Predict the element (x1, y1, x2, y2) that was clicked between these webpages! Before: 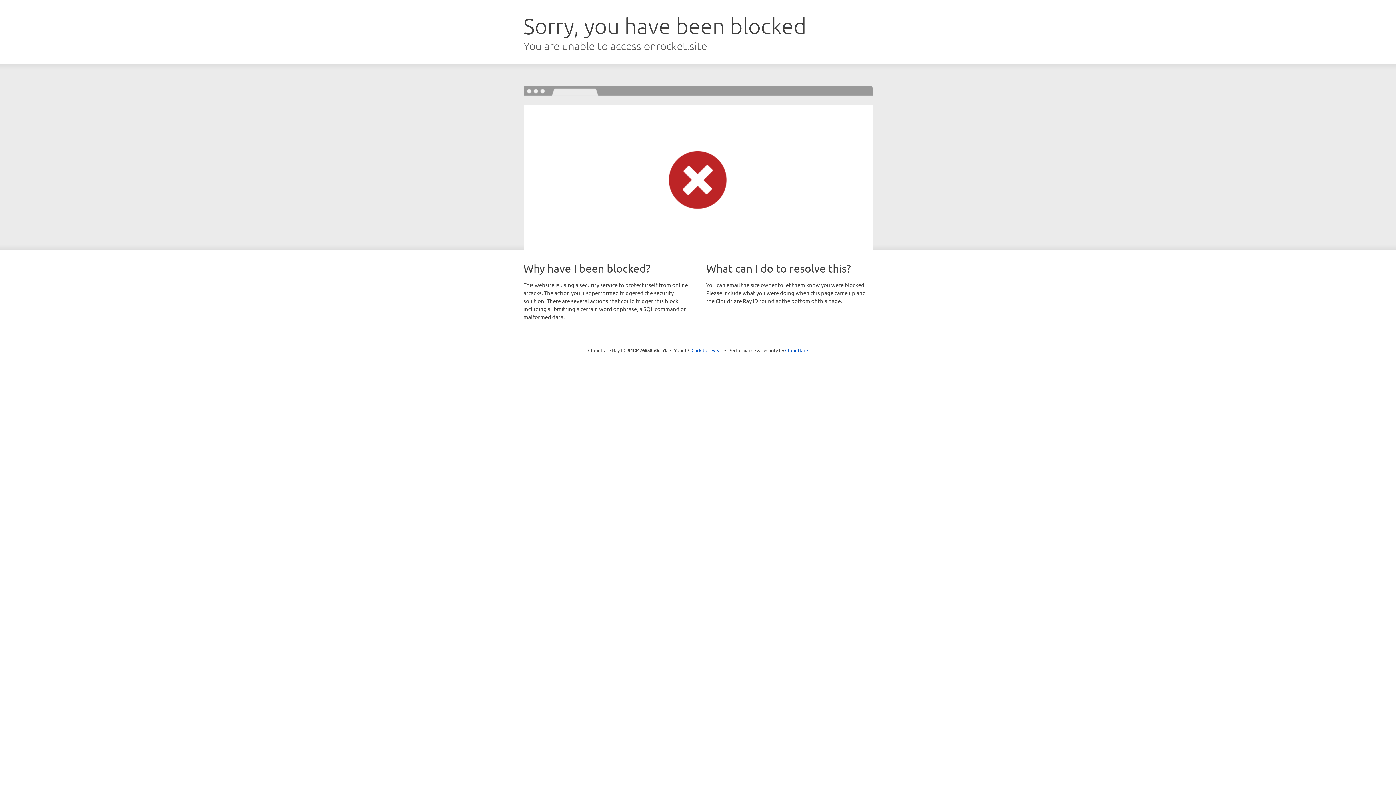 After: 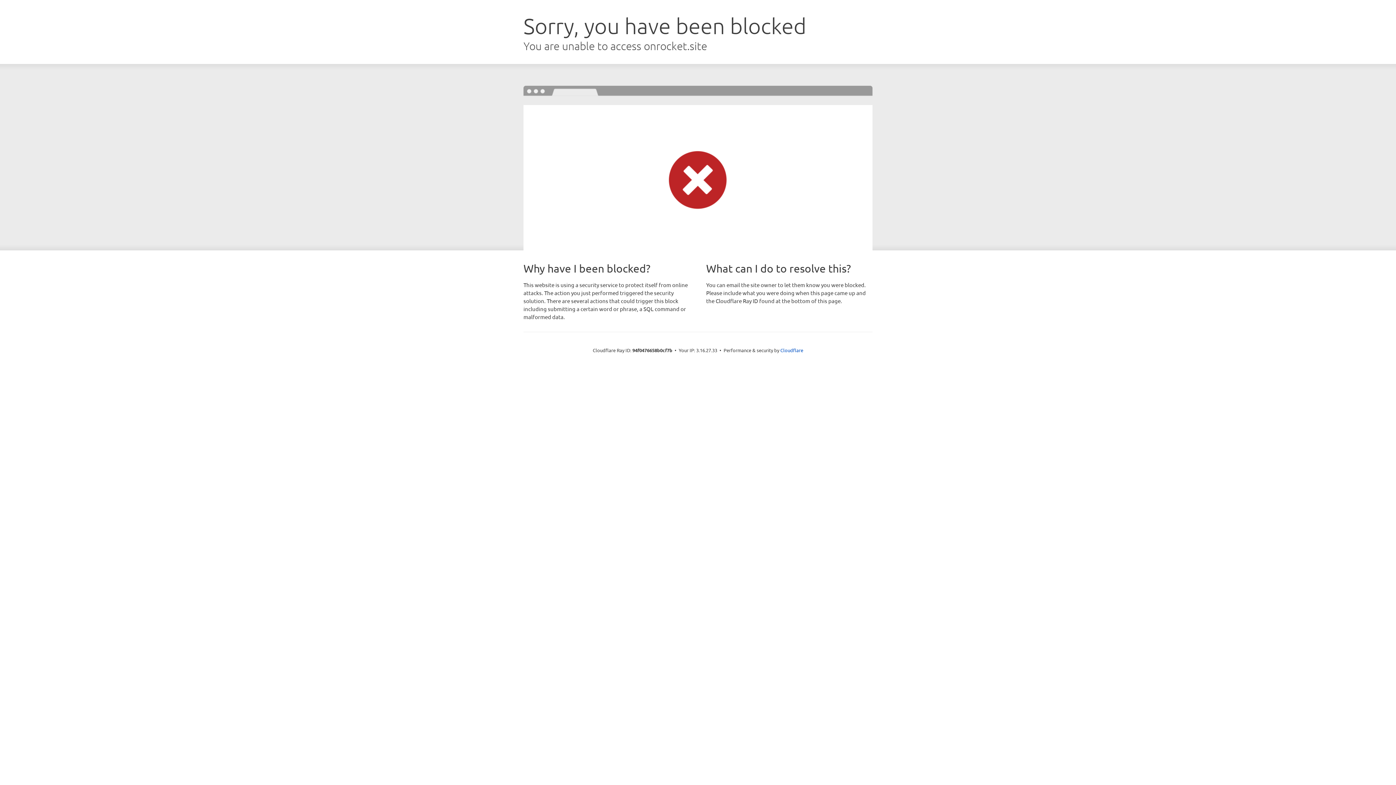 Action: bbox: (691, 346, 722, 353) label: Click to reveal